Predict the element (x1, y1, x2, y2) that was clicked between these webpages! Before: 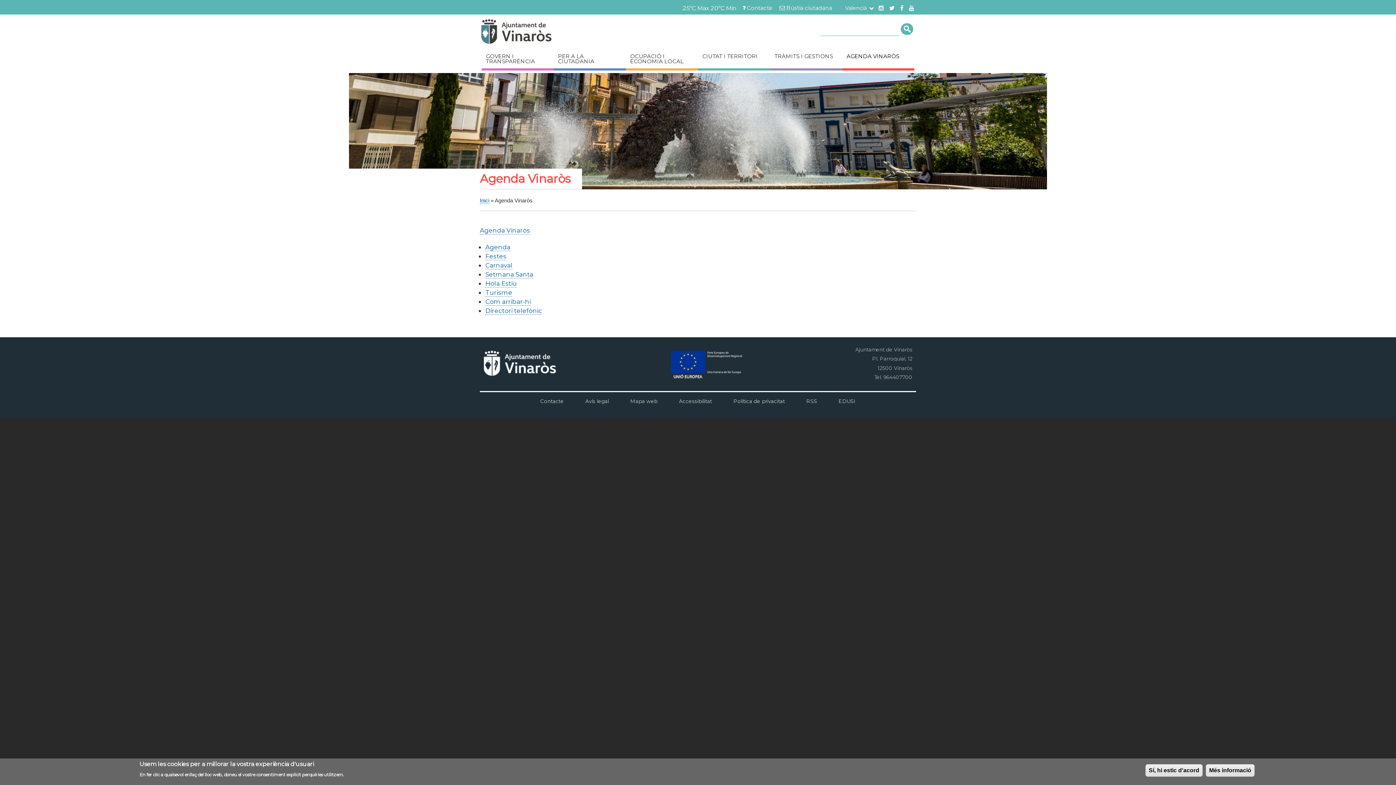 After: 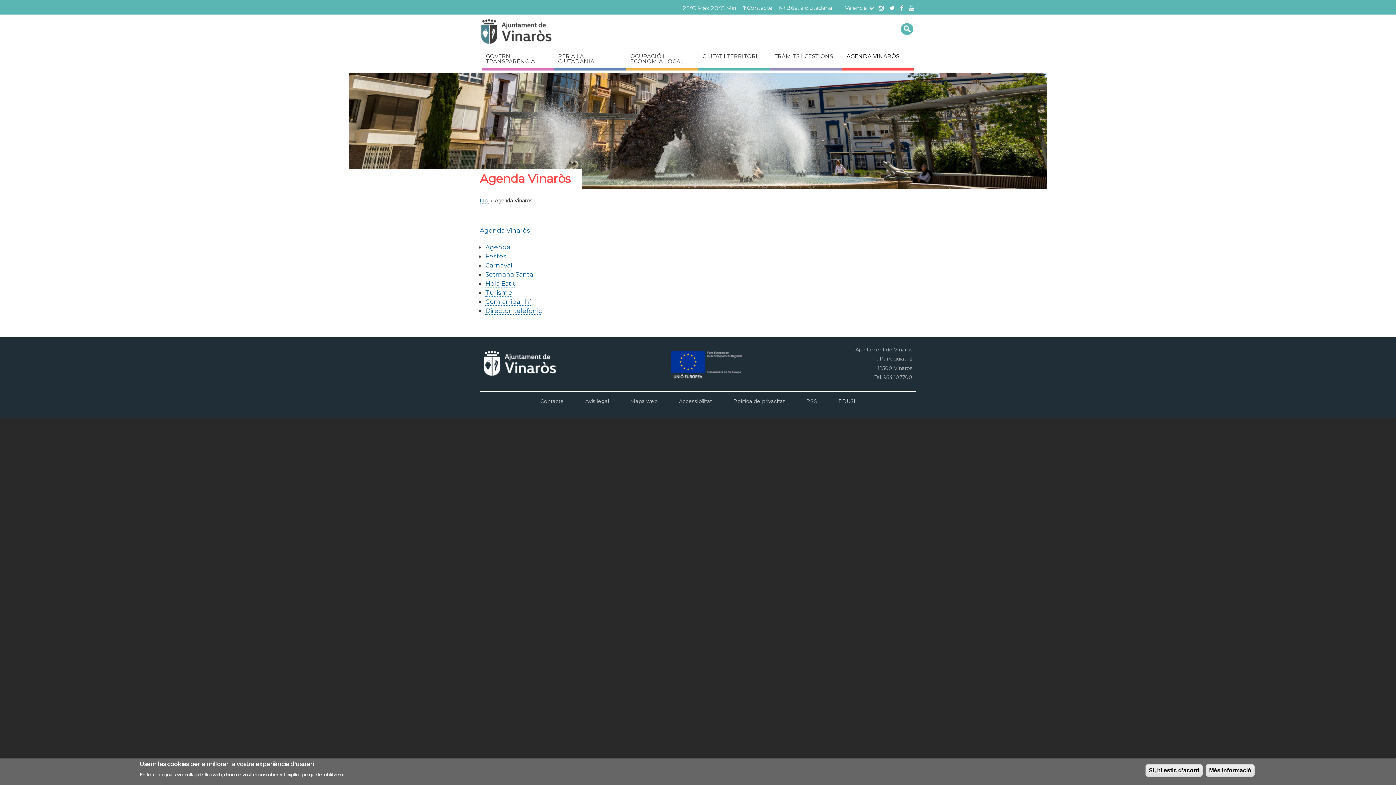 Action: bbox: (900, 4, 903, 11)